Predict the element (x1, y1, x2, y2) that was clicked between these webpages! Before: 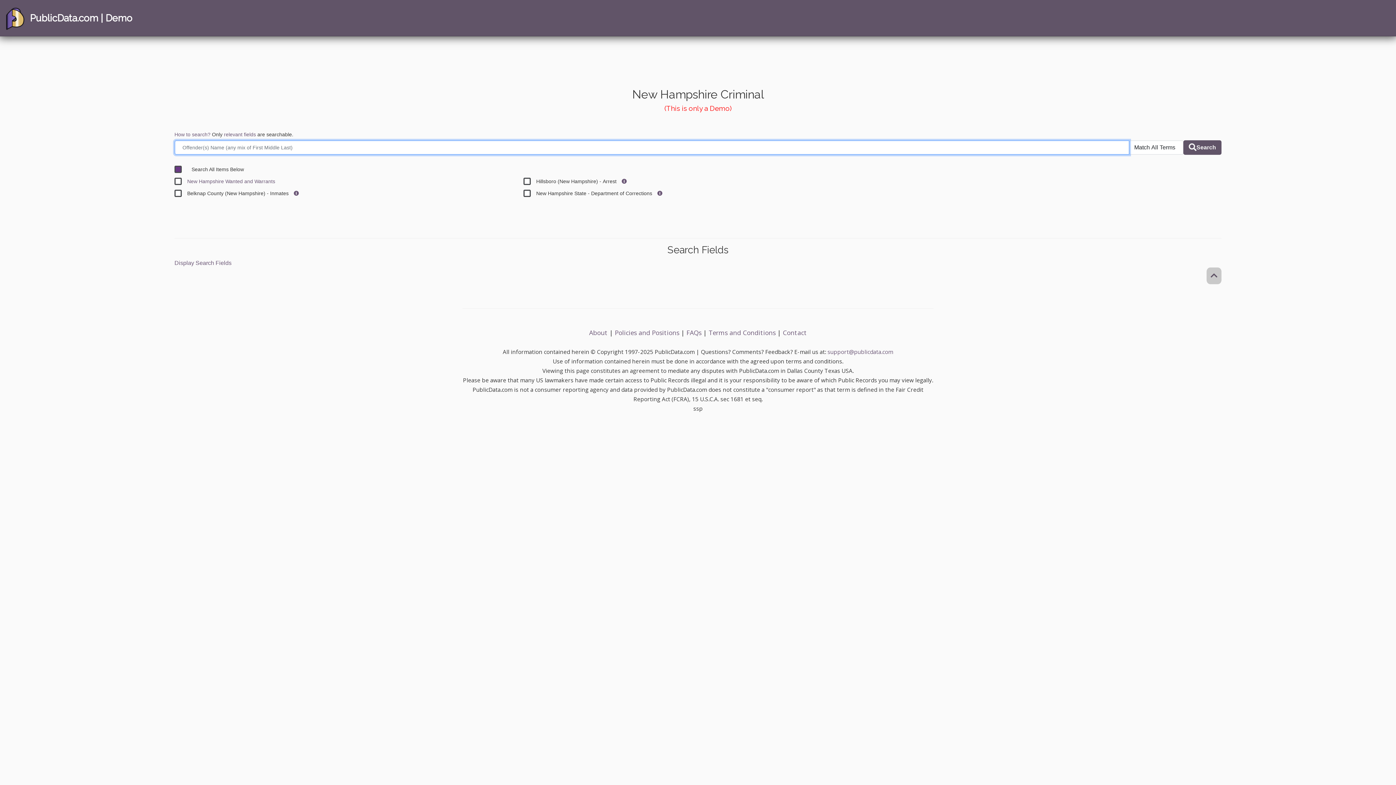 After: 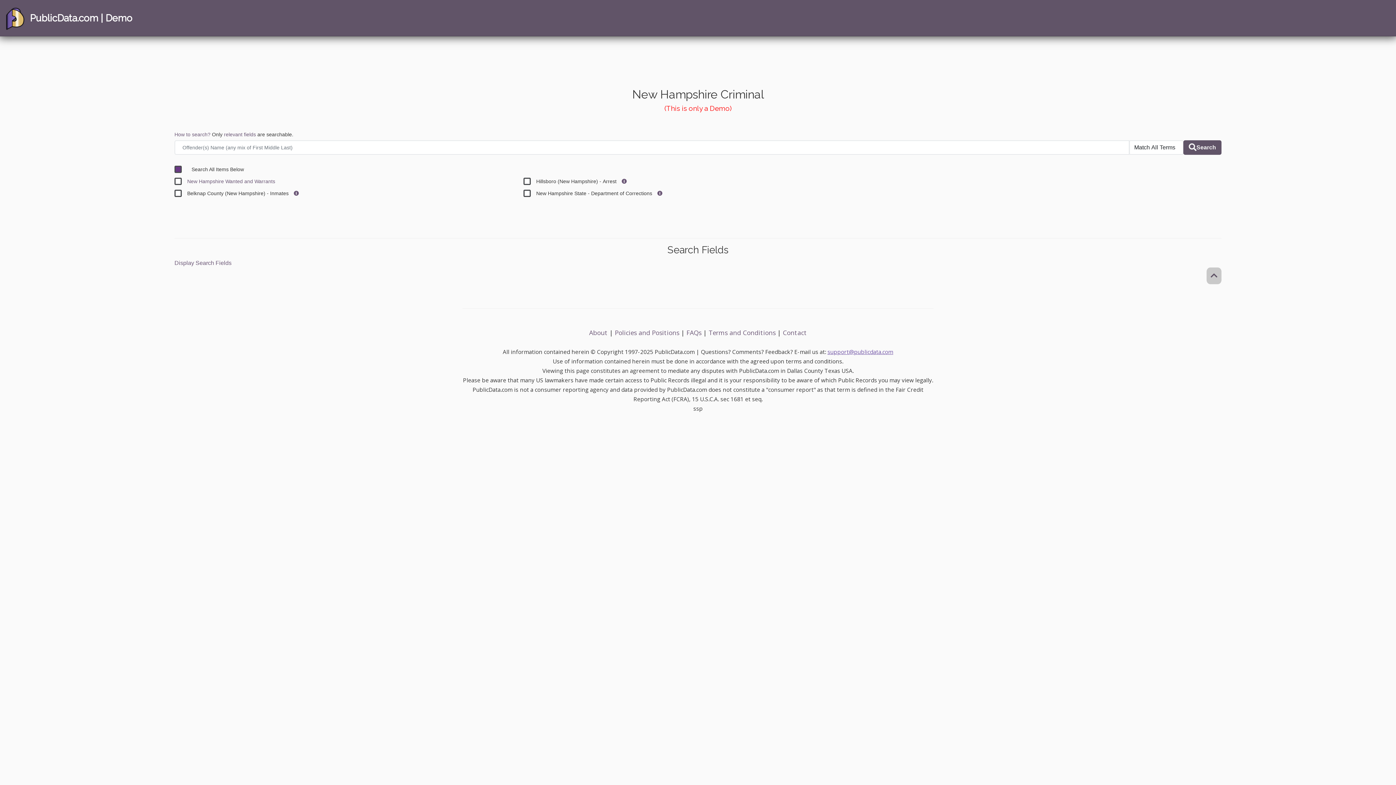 Action: bbox: (827, 348, 893, 355) label: support@publicdata.com